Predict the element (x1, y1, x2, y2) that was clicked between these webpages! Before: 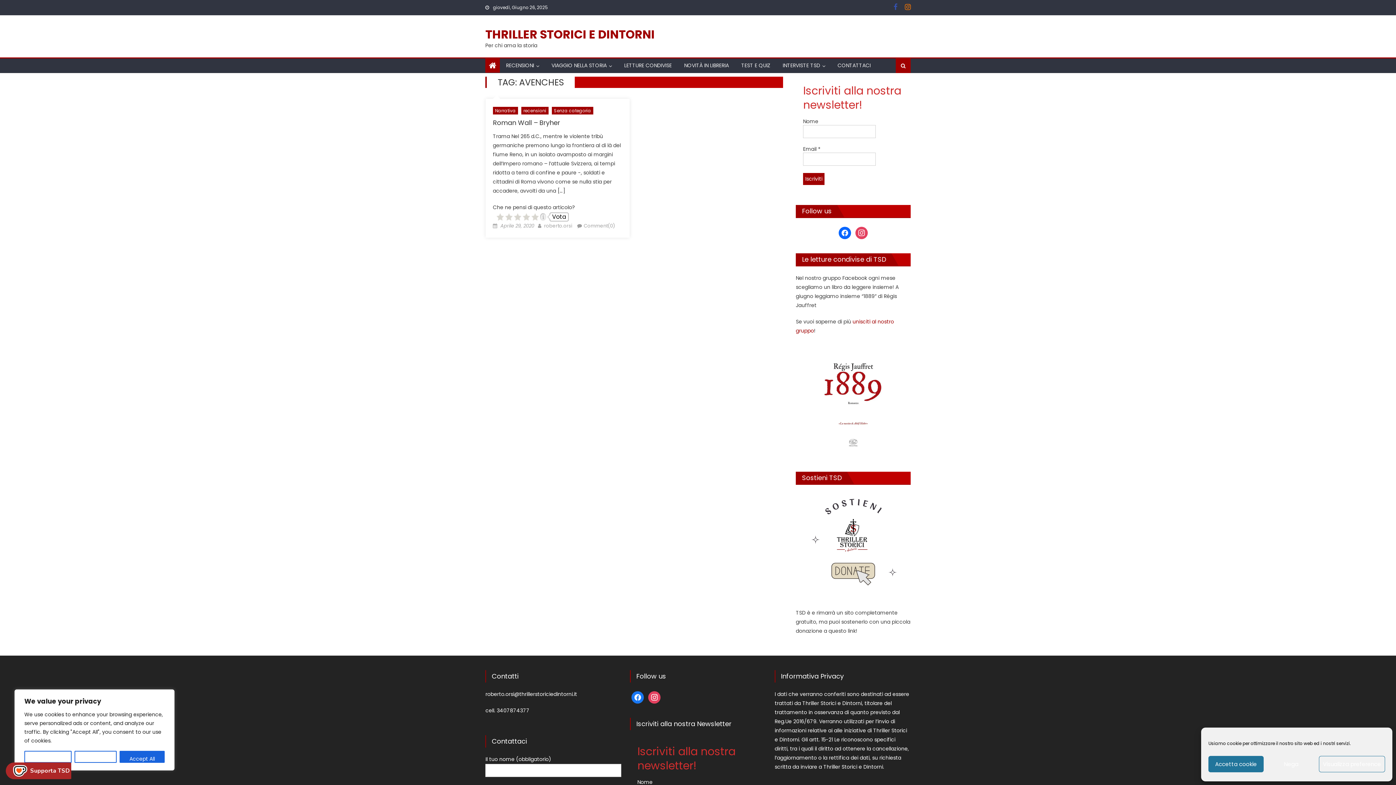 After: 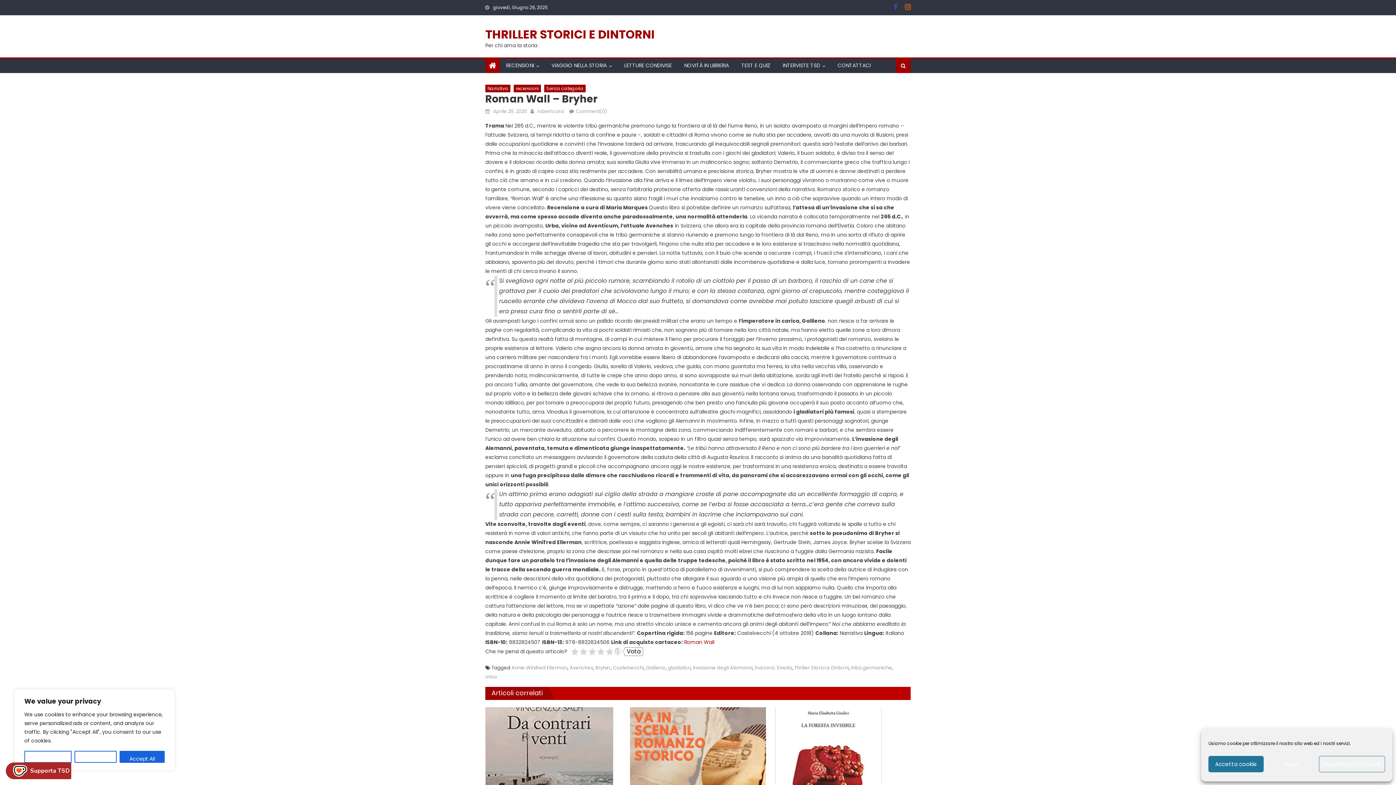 Action: bbox: (492, 118, 560, 127) label: Roman Wall – Bryher